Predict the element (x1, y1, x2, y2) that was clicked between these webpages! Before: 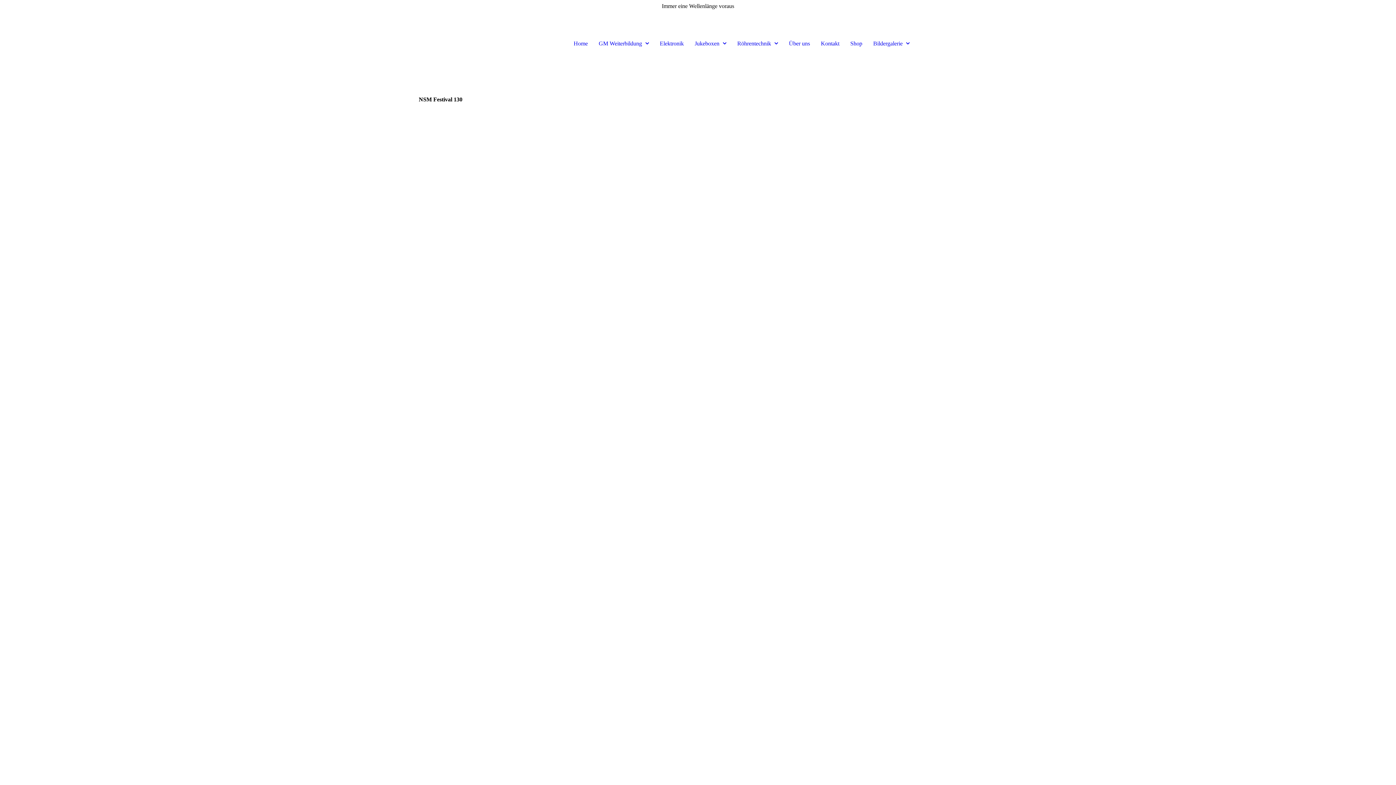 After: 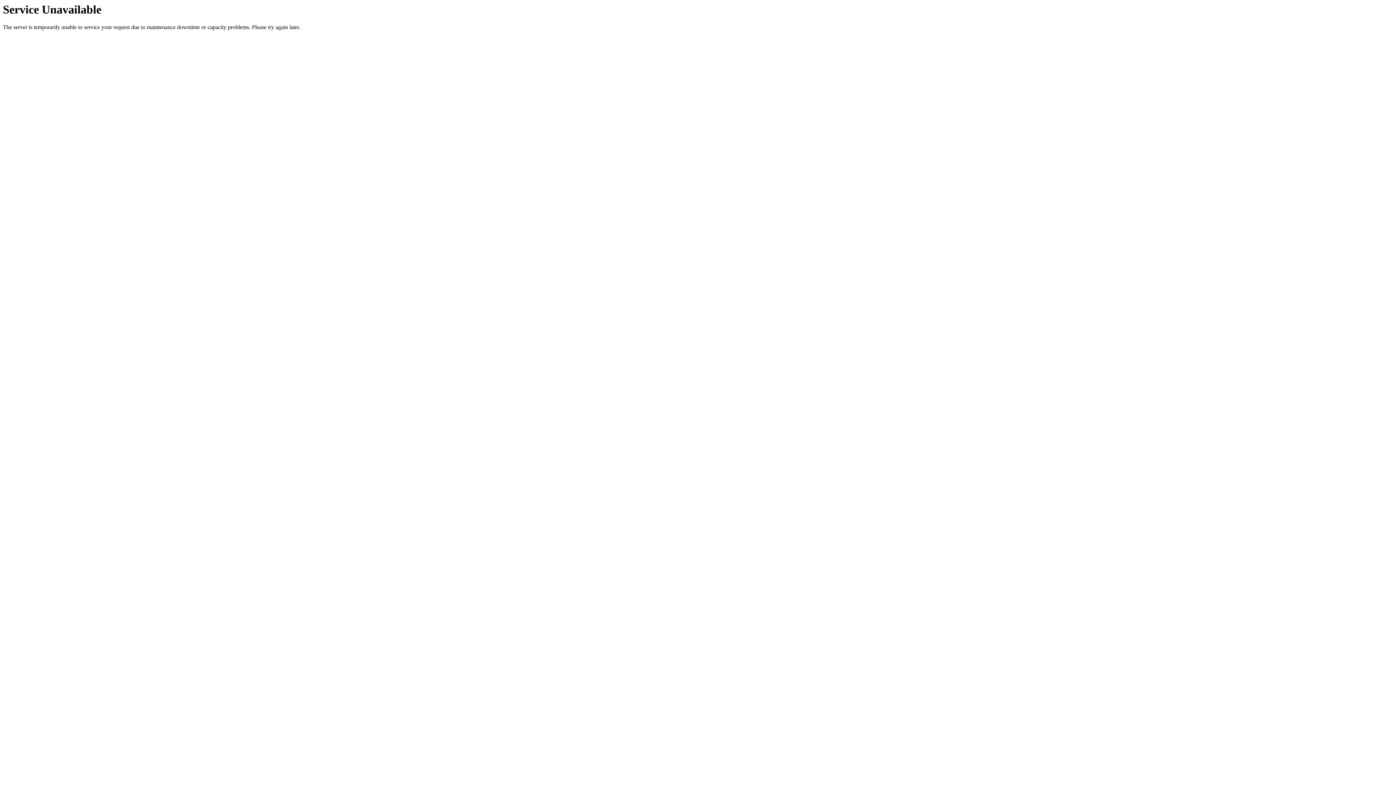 Action: bbox: (846, 36, 866, 50) label: Shop